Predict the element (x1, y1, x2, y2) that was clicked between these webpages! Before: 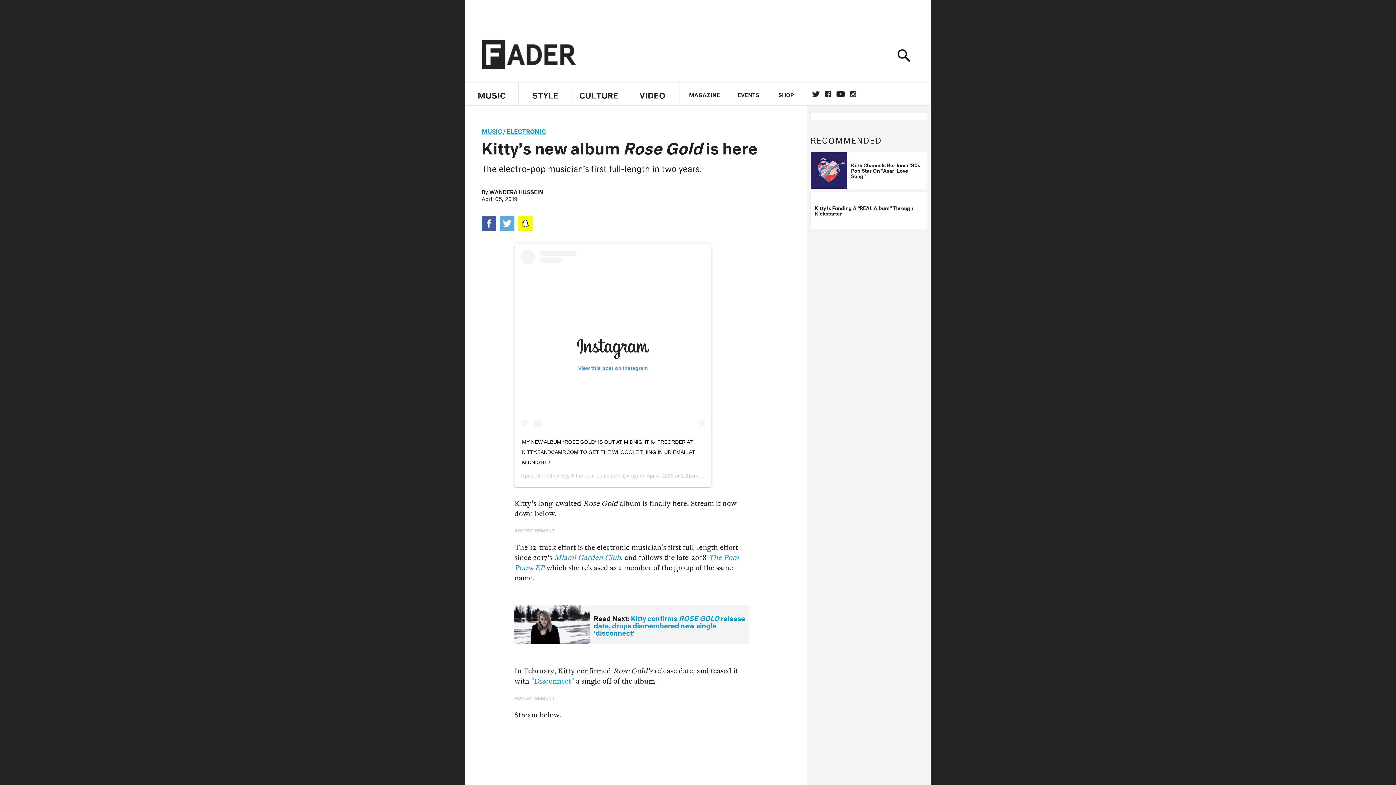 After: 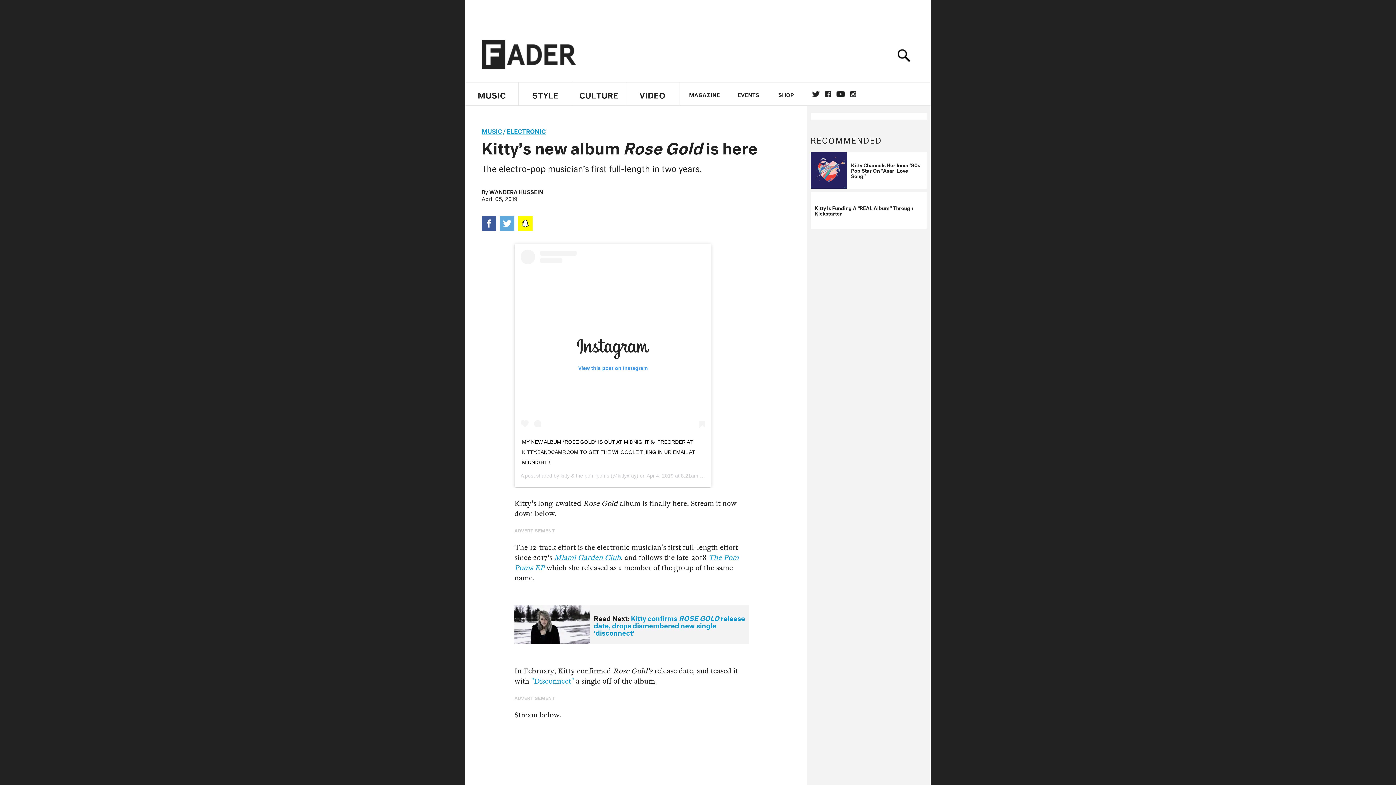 Action: label: kitty & the pom-poms bbox: (560, 472, 609, 478)